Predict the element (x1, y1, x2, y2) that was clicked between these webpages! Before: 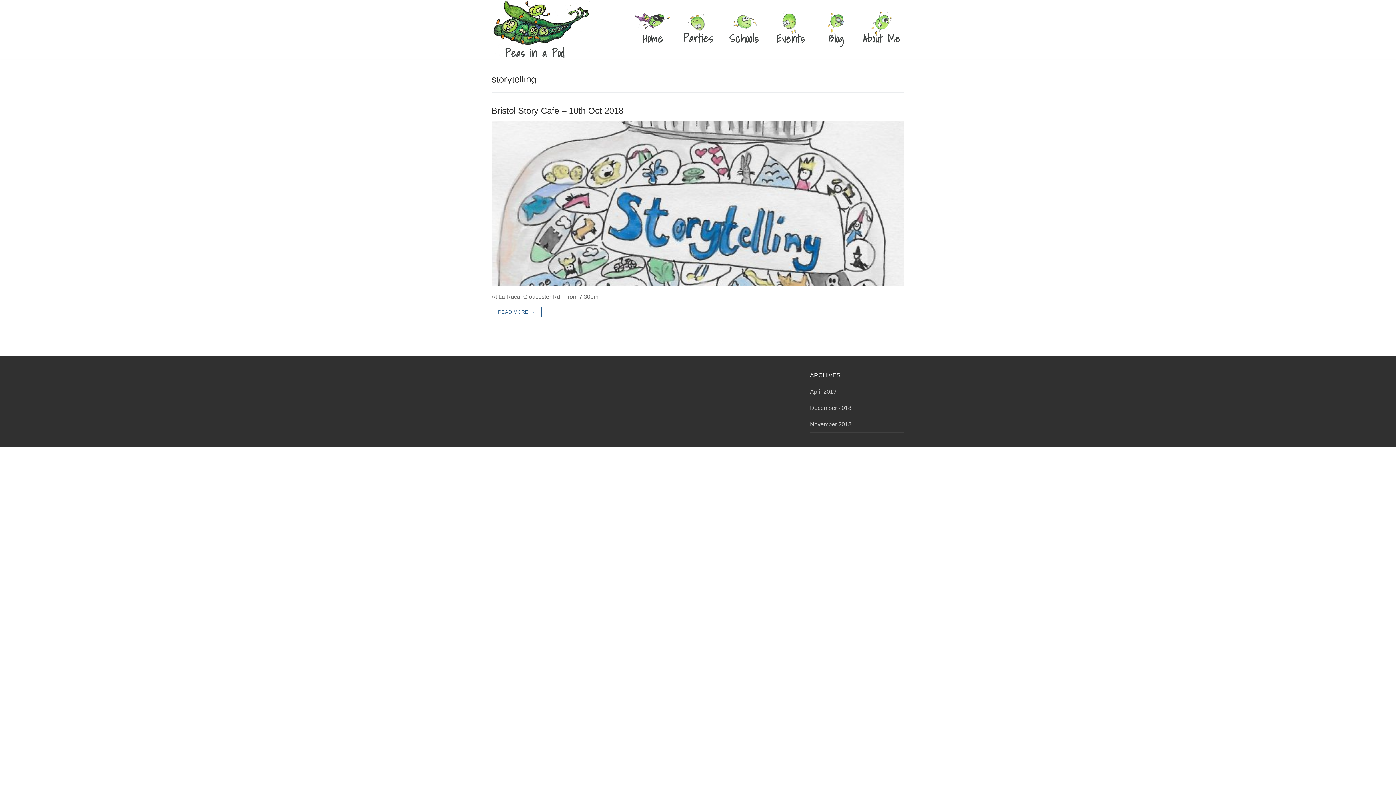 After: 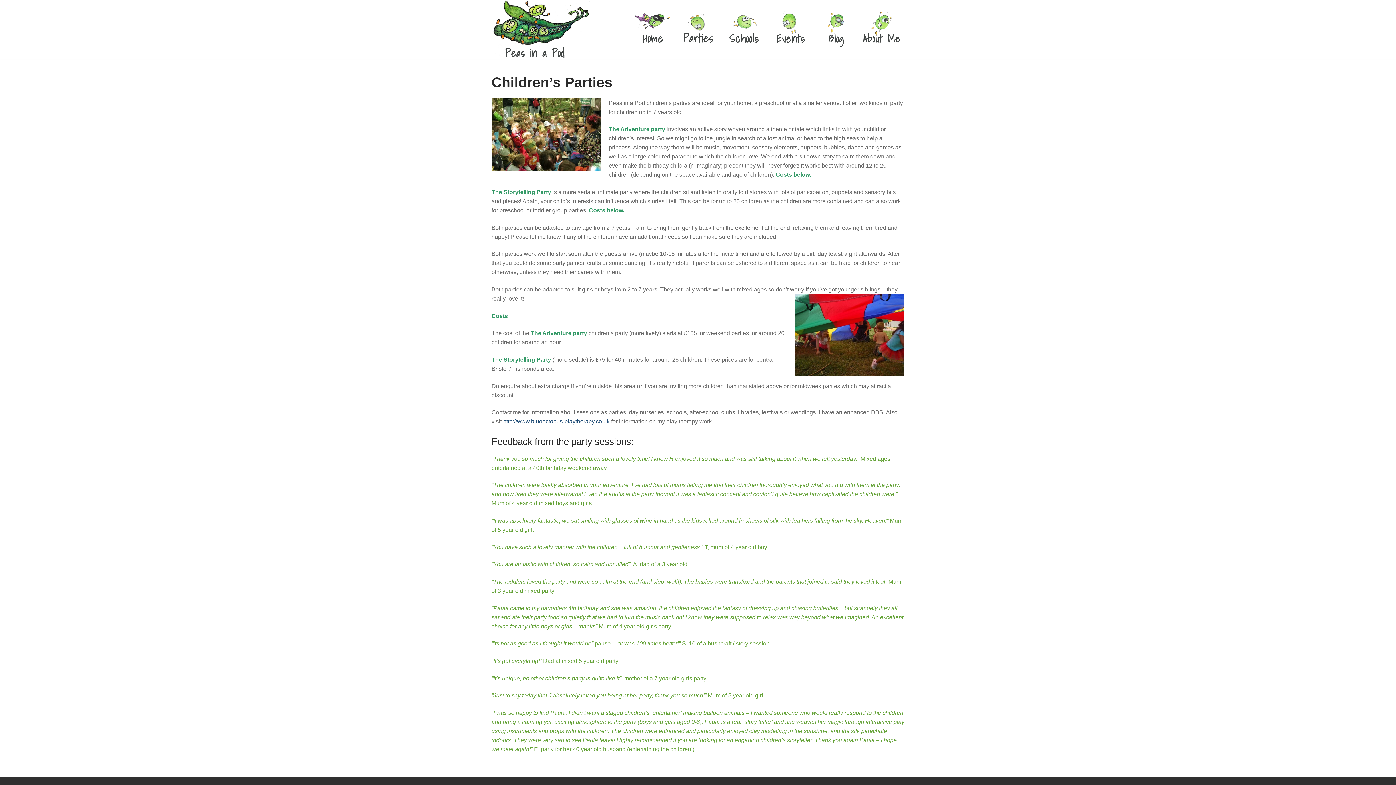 Action: bbox: (675, 6, 721, 51)